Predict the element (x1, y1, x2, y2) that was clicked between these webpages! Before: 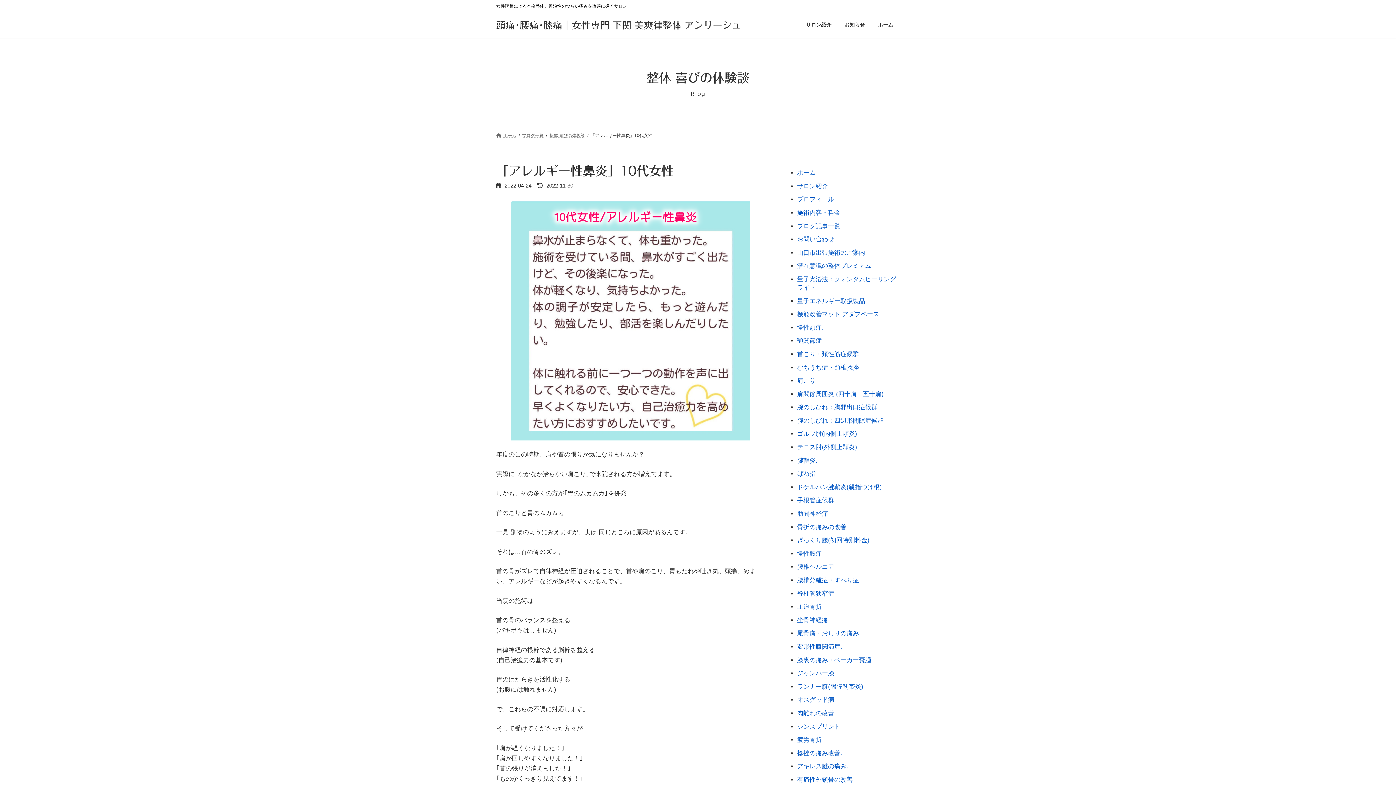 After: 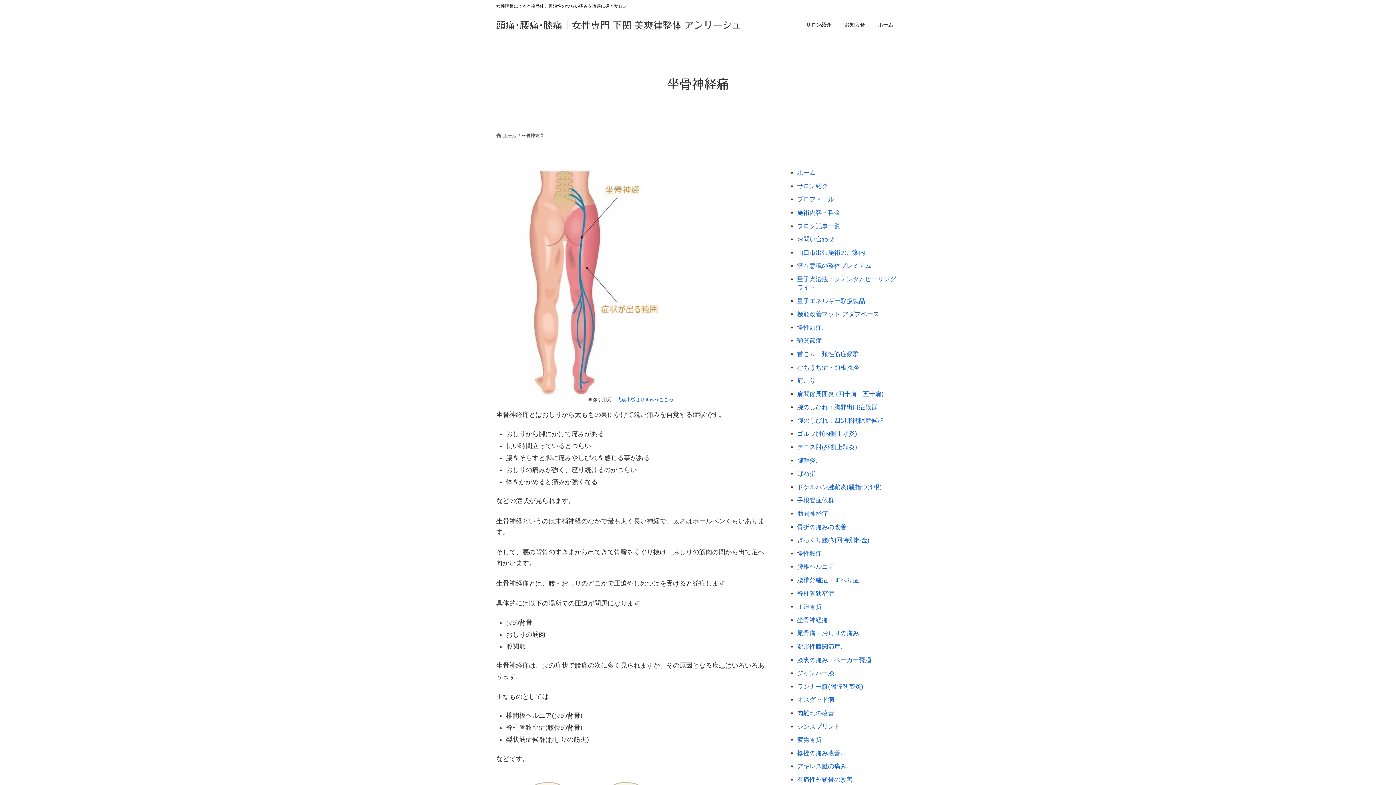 Action: label: 坐骨神経痛 bbox: (797, 617, 828, 623)